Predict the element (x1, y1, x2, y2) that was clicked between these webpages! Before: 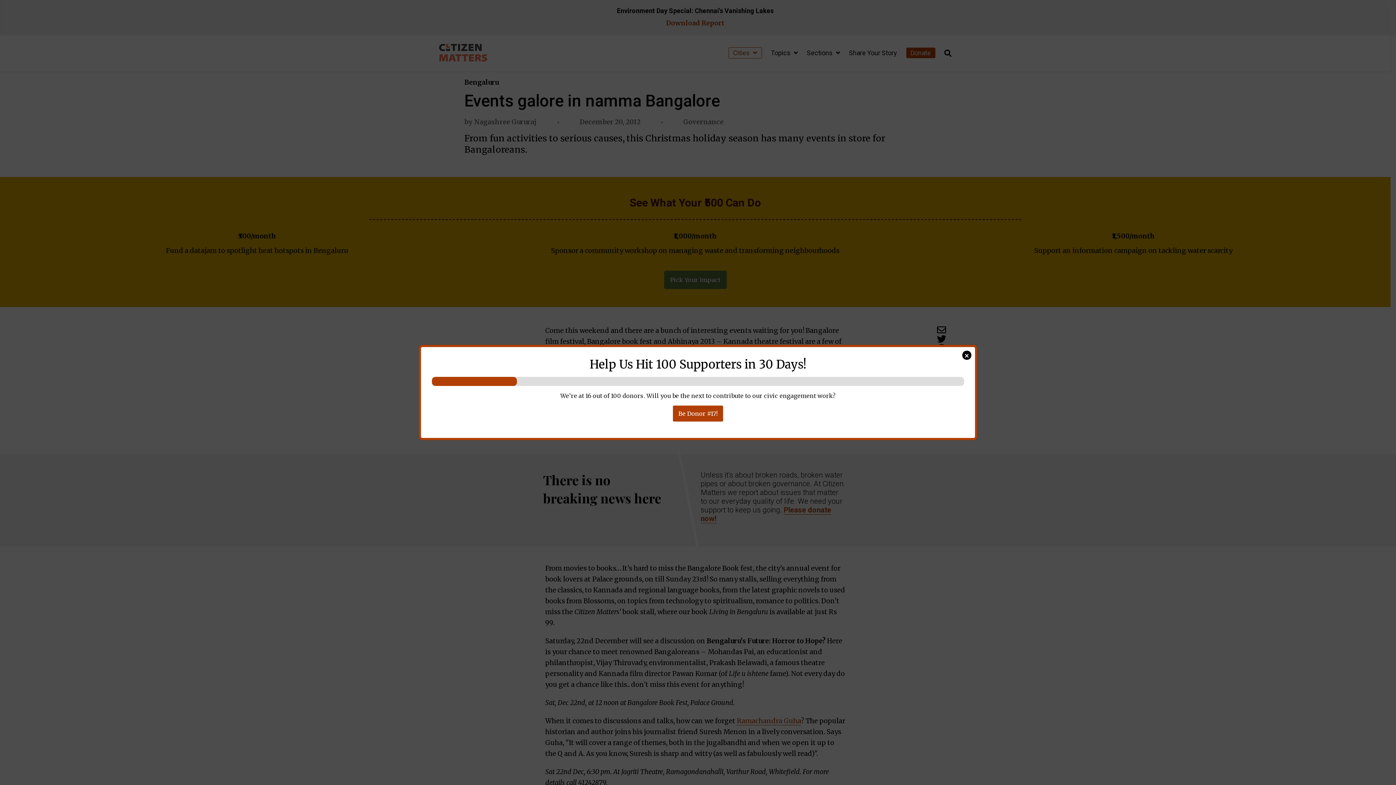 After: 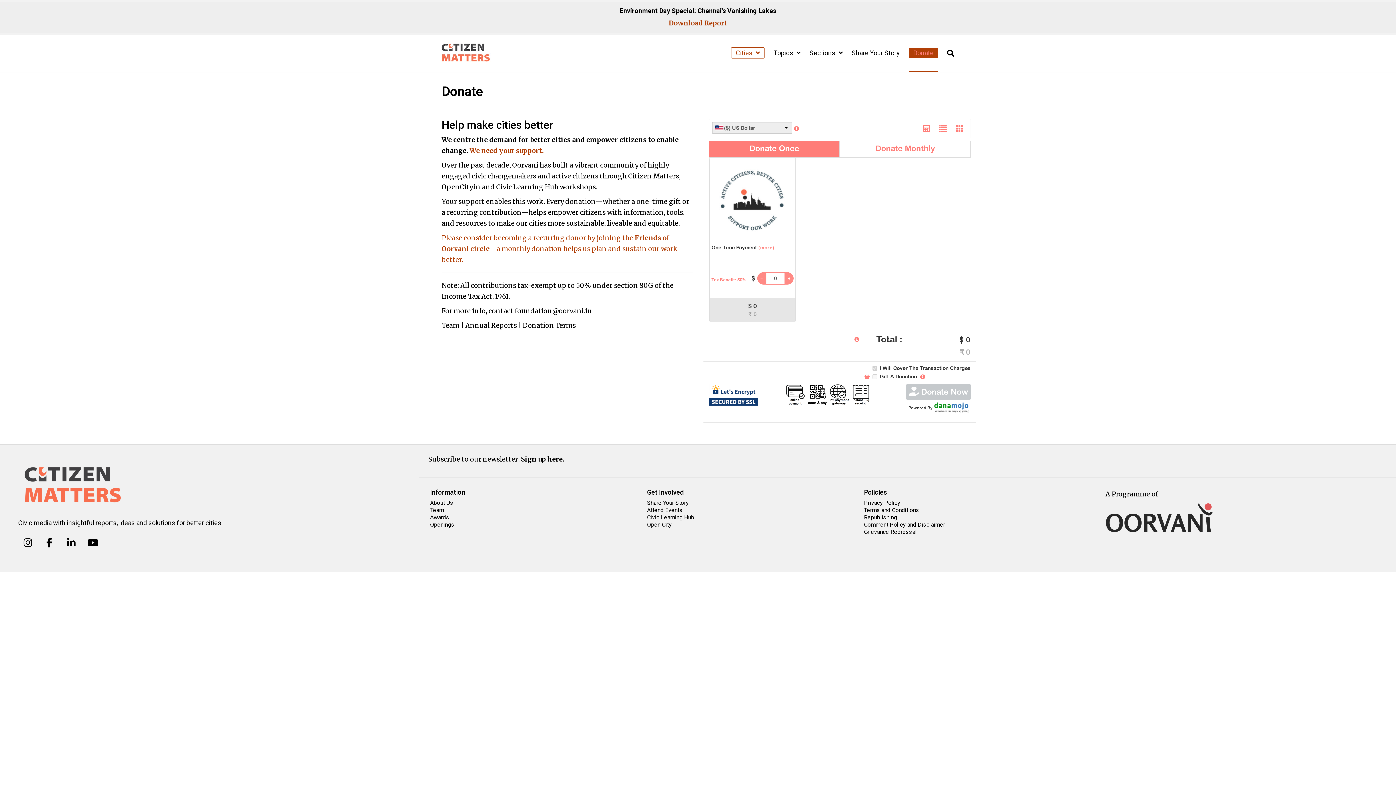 Action: bbox: (673, 405, 723, 421) label: Be Donor #17!